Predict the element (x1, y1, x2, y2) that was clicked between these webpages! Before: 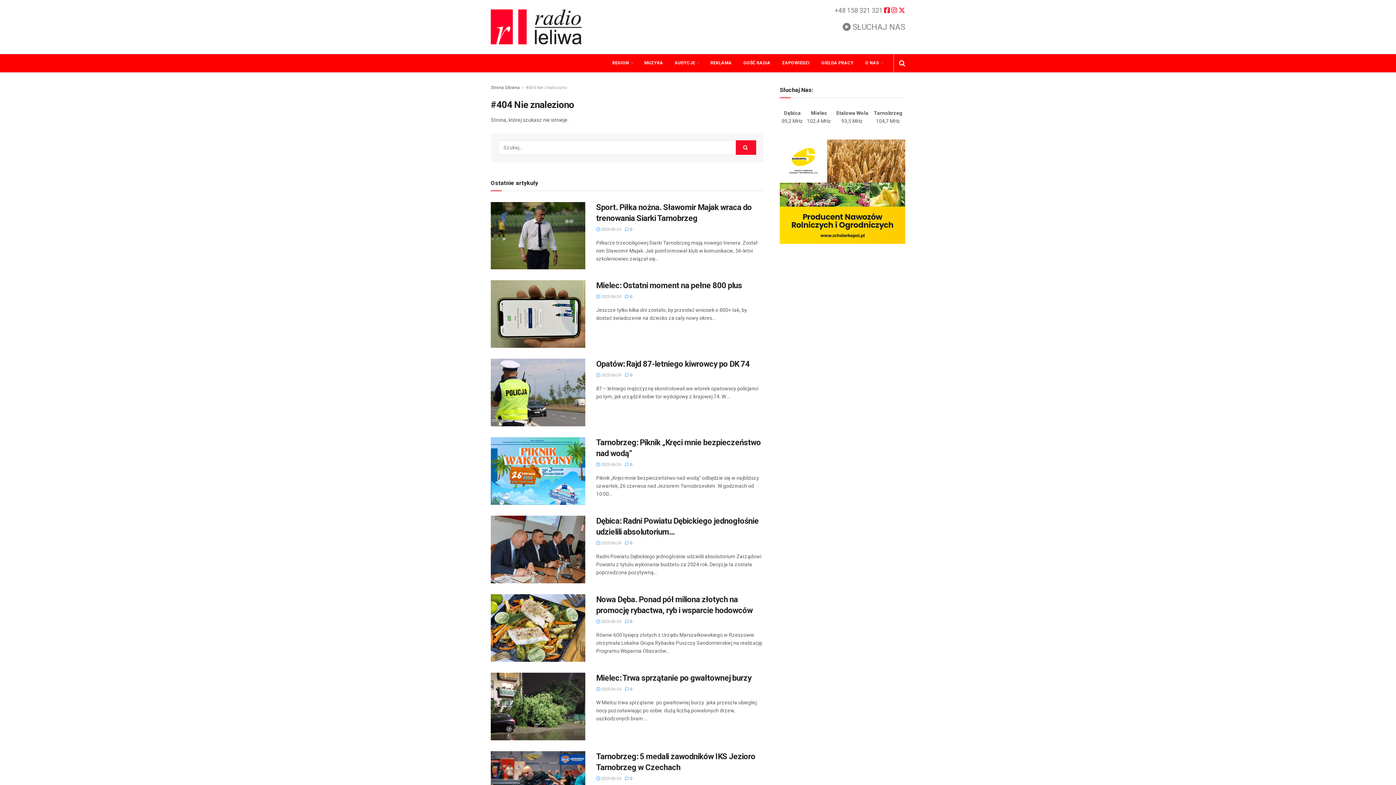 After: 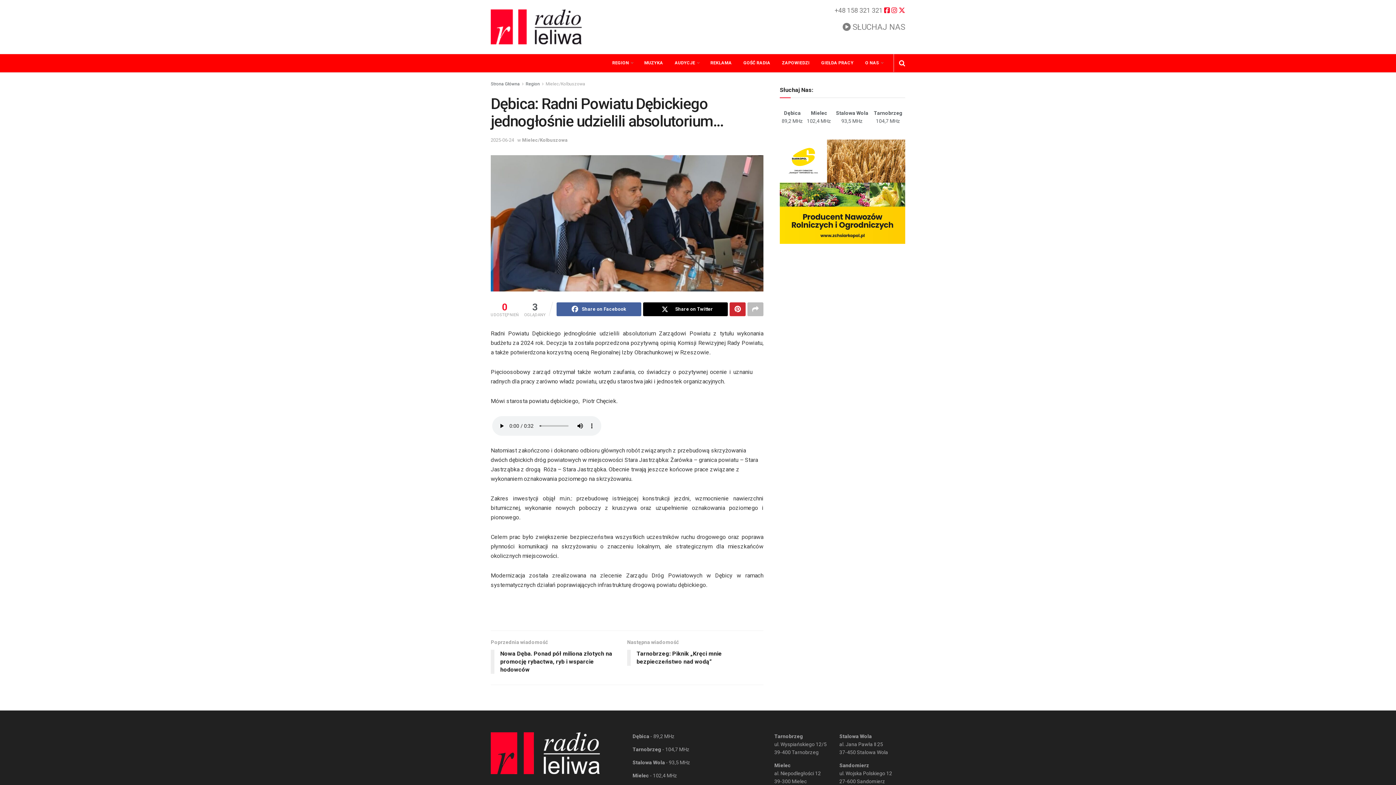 Action: label: Read article: Dębica: Radni Powiatu Dębickiego jednogłośnie udzielili absolutorium… bbox: (490, 516, 585, 583)